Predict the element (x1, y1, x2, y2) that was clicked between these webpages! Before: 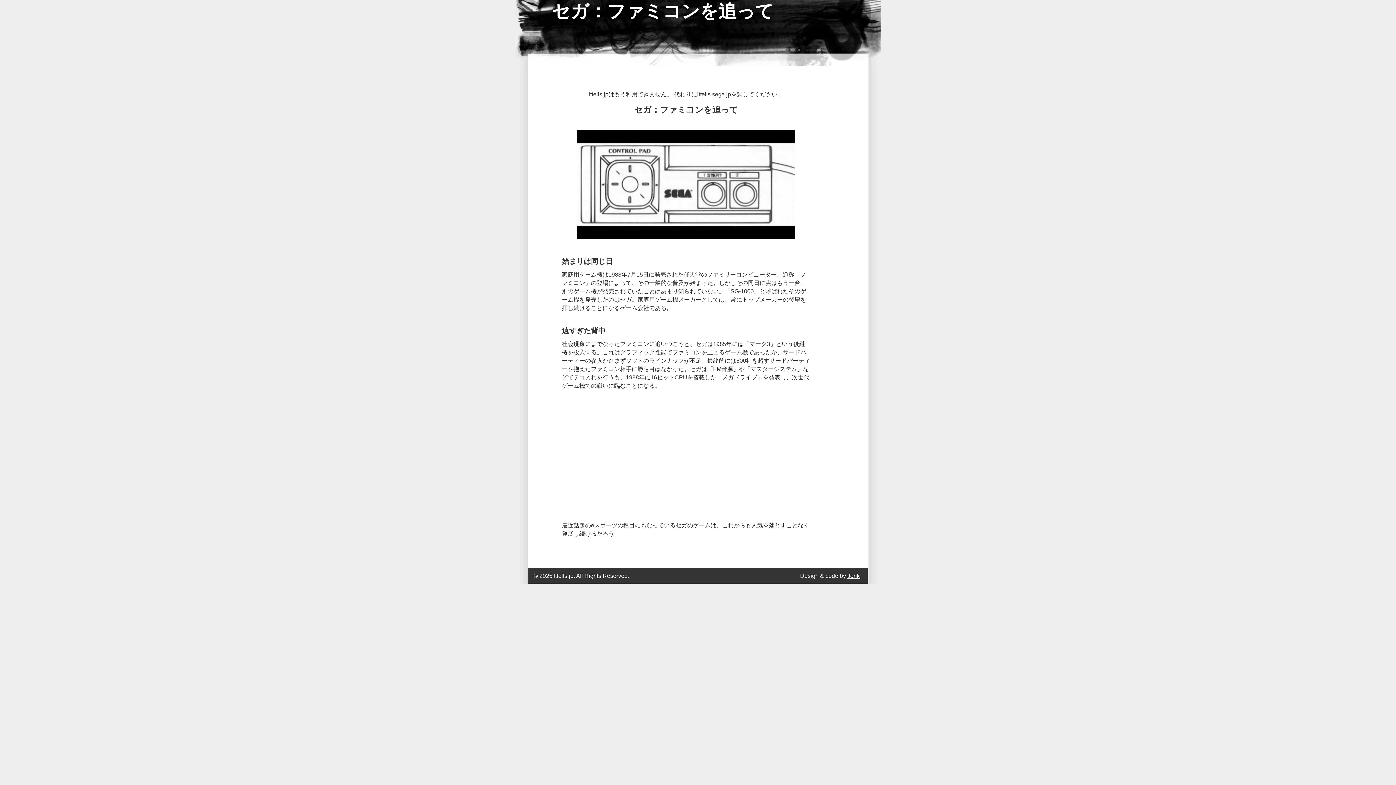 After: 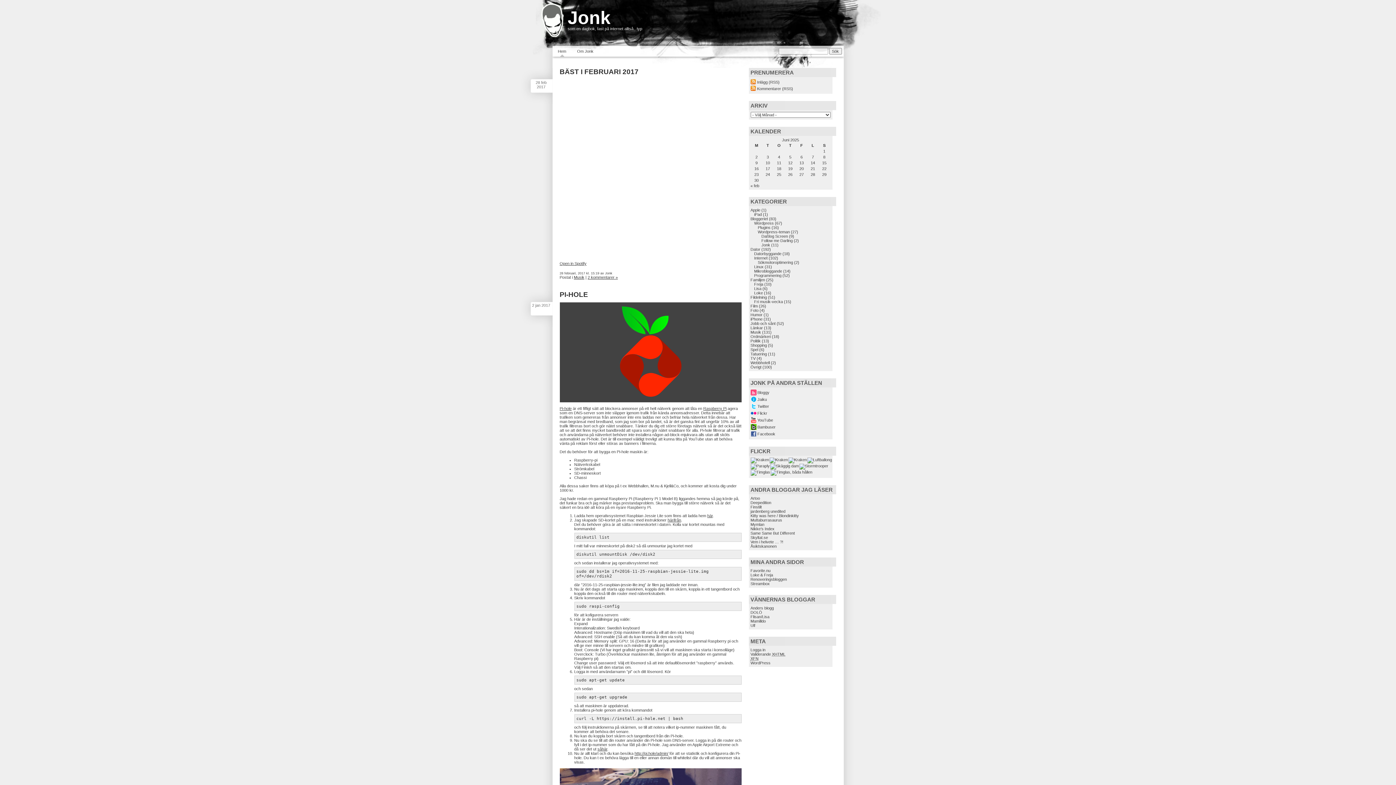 Action: label: Jonk bbox: (847, 573, 859, 579)